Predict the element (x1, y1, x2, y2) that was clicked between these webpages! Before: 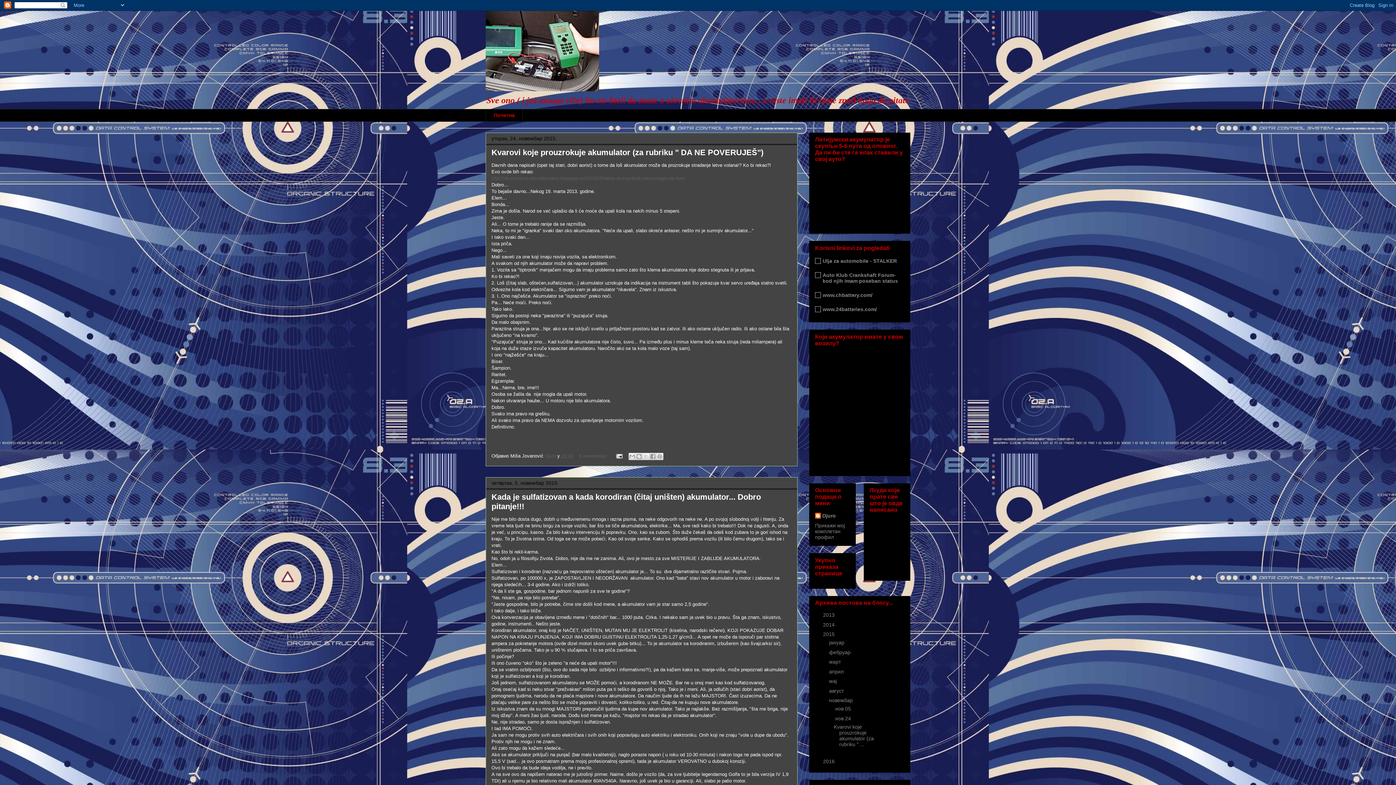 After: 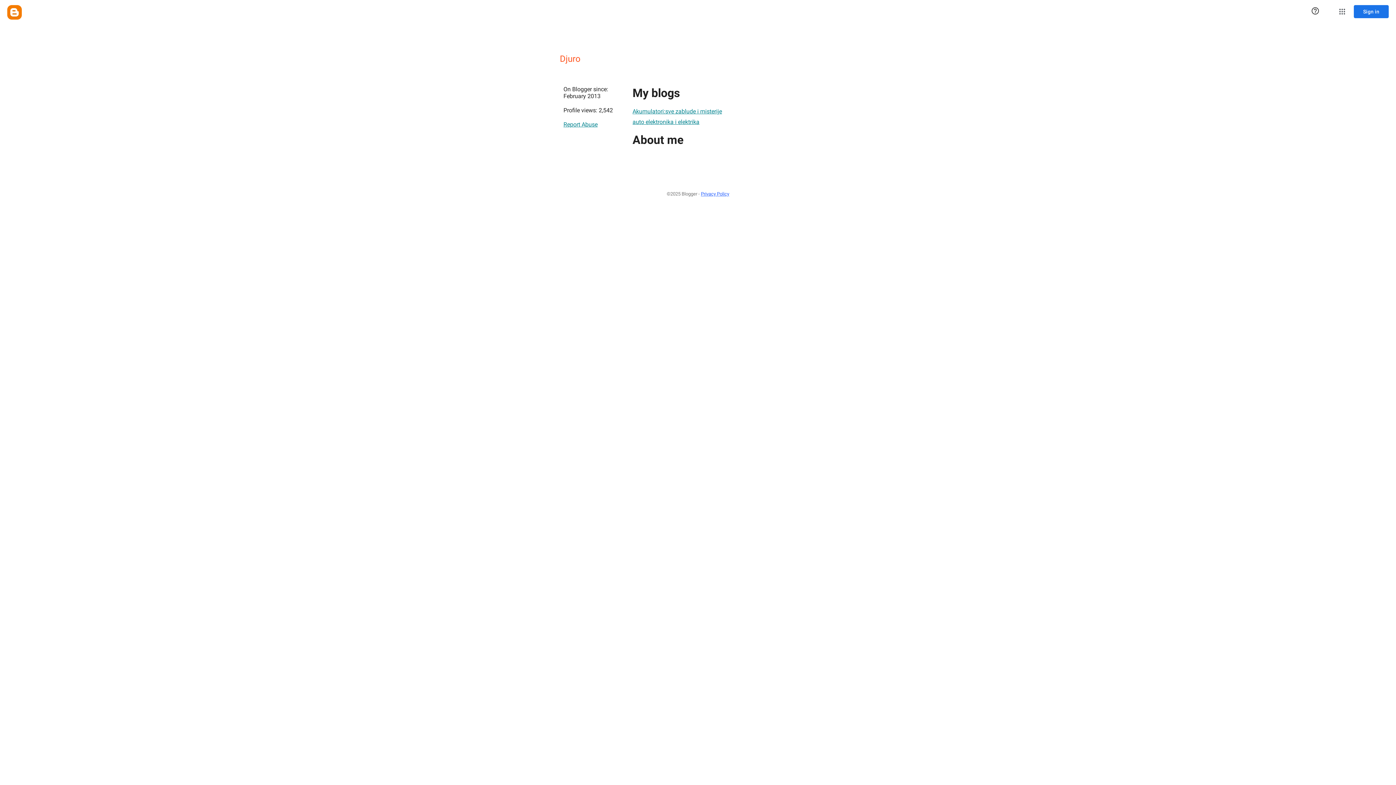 Action: bbox: (815, 513, 836, 520) label: Djuro